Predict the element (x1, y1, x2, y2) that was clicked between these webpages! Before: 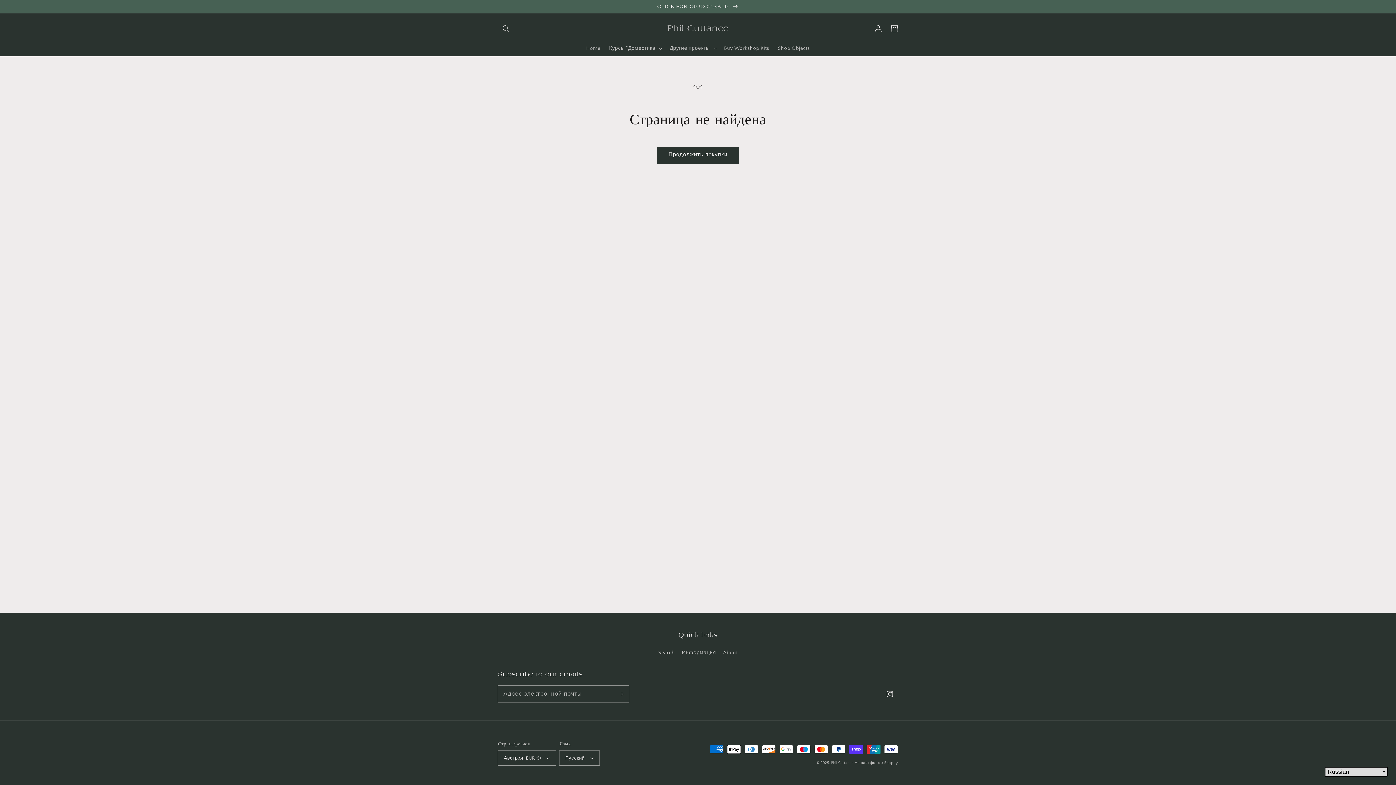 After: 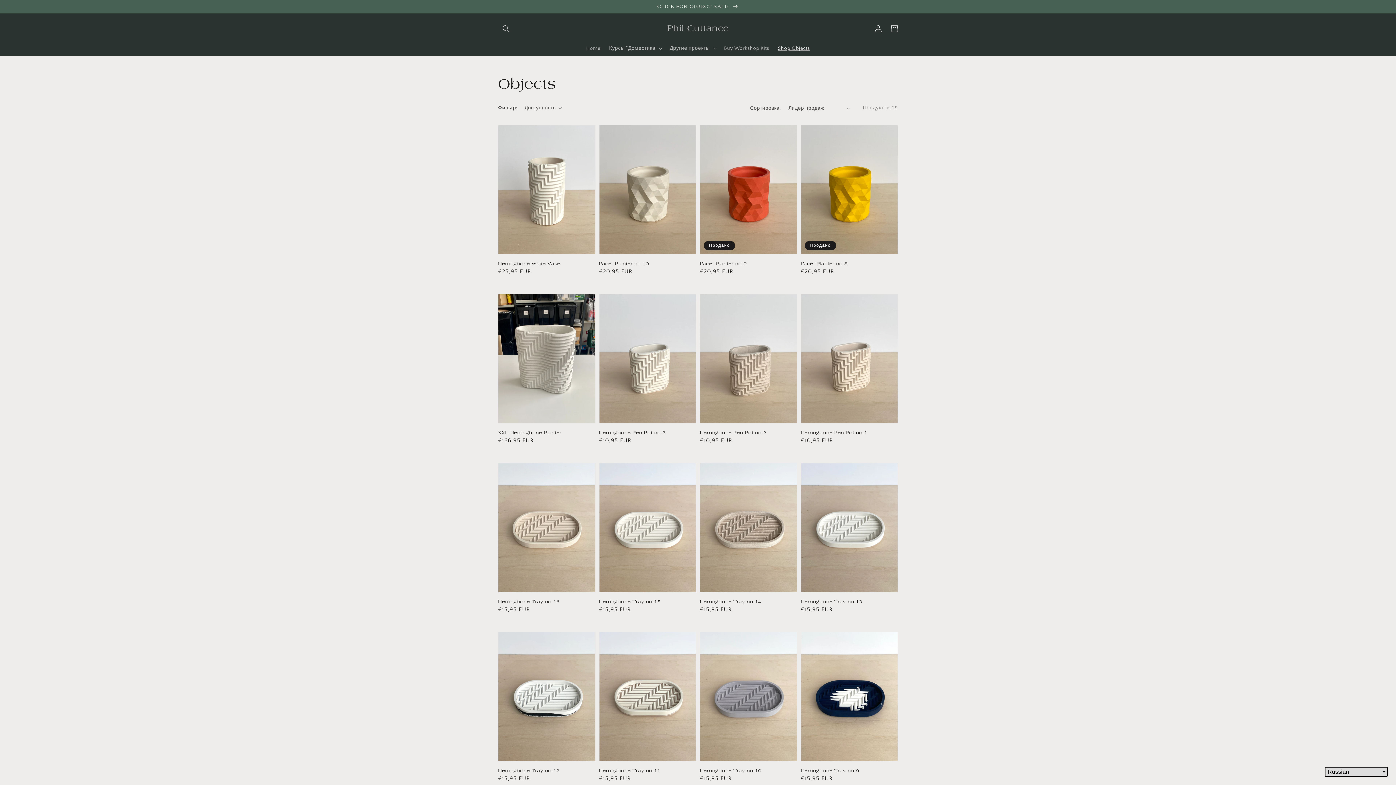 Action: bbox: (773, 40, 814, 55) label: Shop Objects